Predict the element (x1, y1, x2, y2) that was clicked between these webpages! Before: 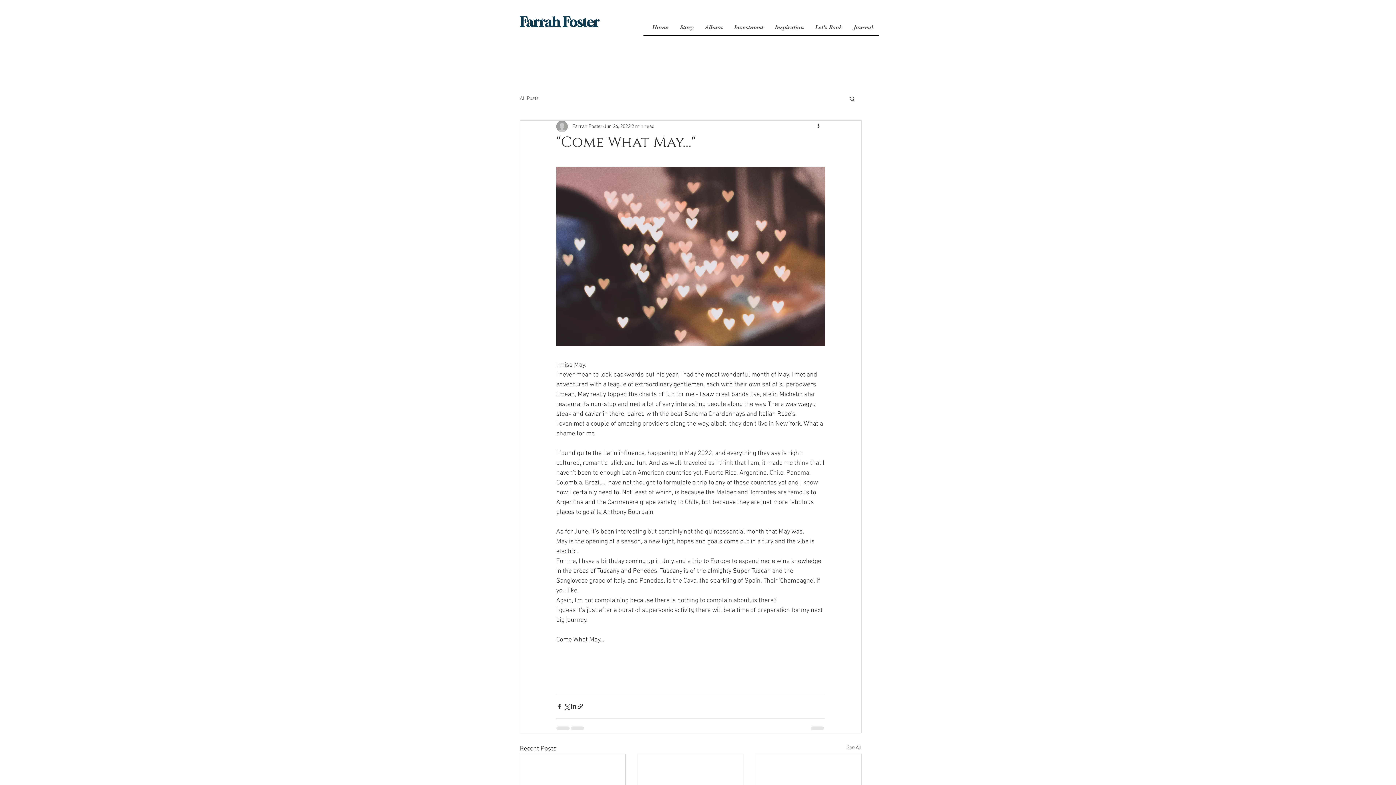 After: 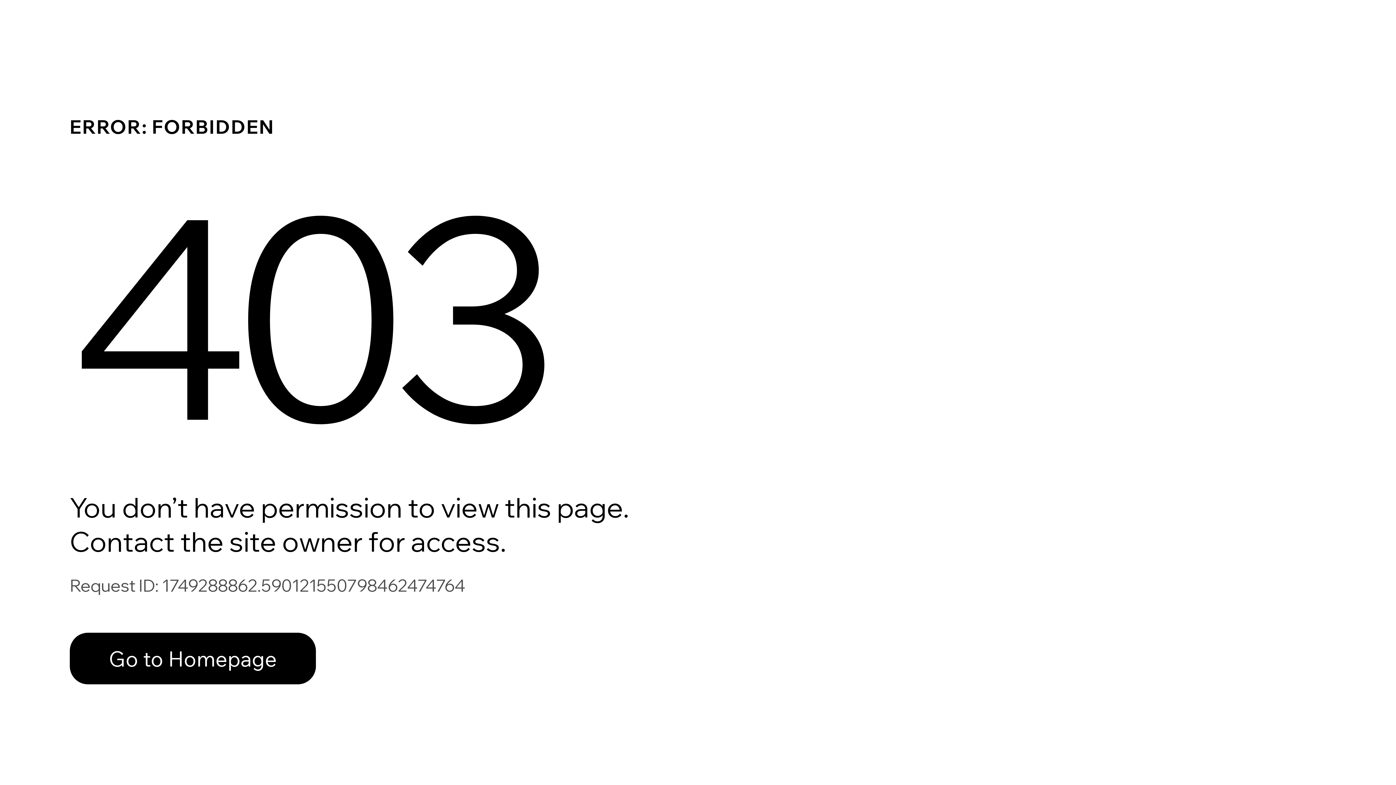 Action: bbox: (572, 122, 602, 130) label: Farrah Foster